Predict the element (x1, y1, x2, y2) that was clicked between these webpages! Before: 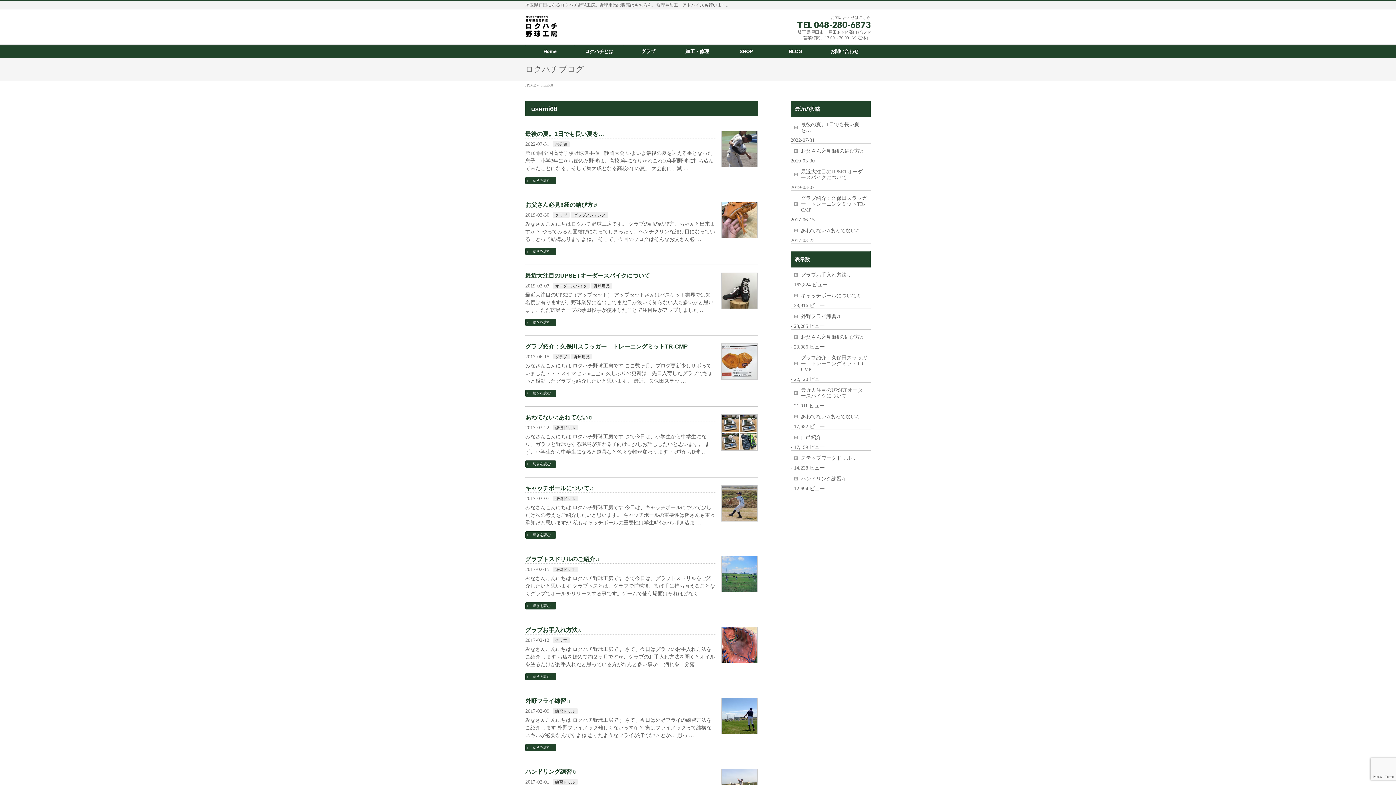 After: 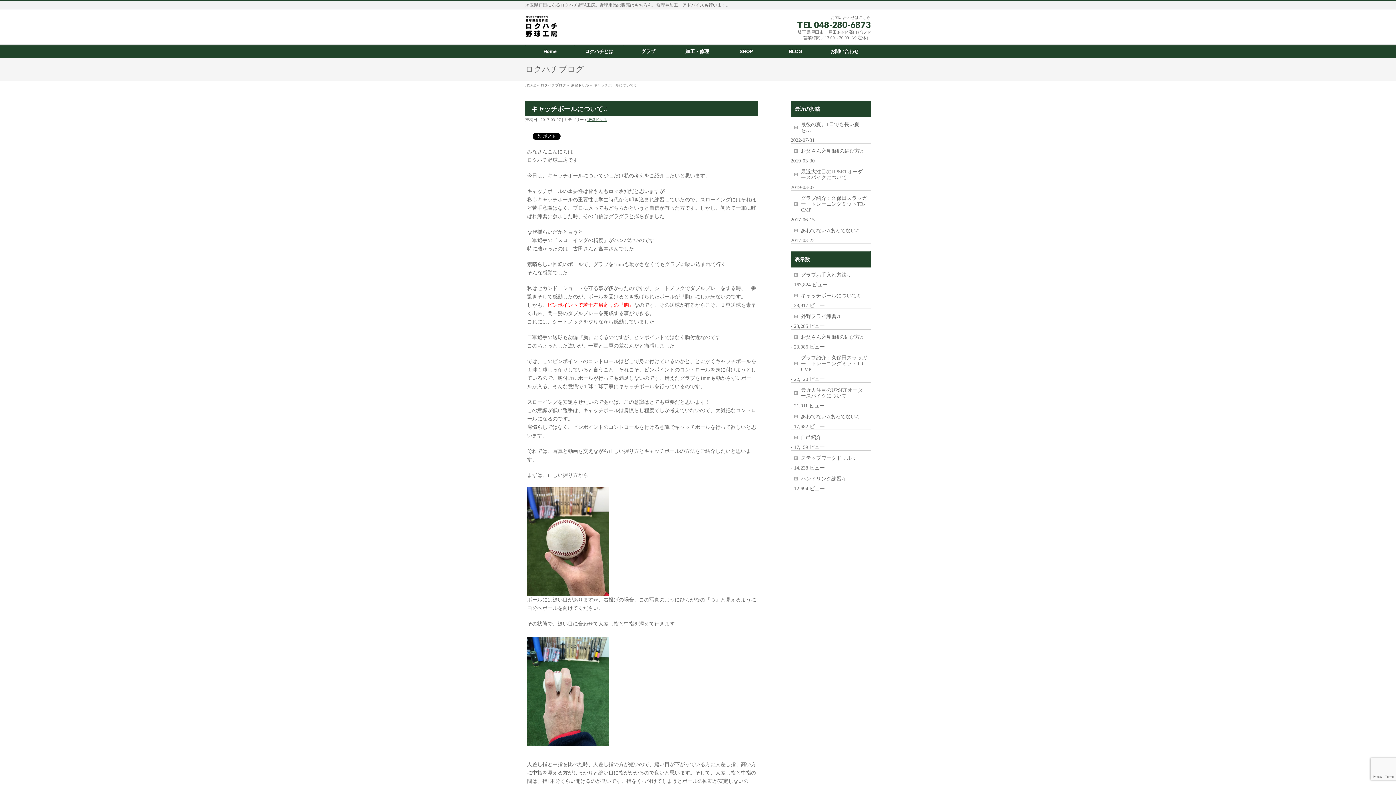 Action: bbox: (721, 515, 757, 520)